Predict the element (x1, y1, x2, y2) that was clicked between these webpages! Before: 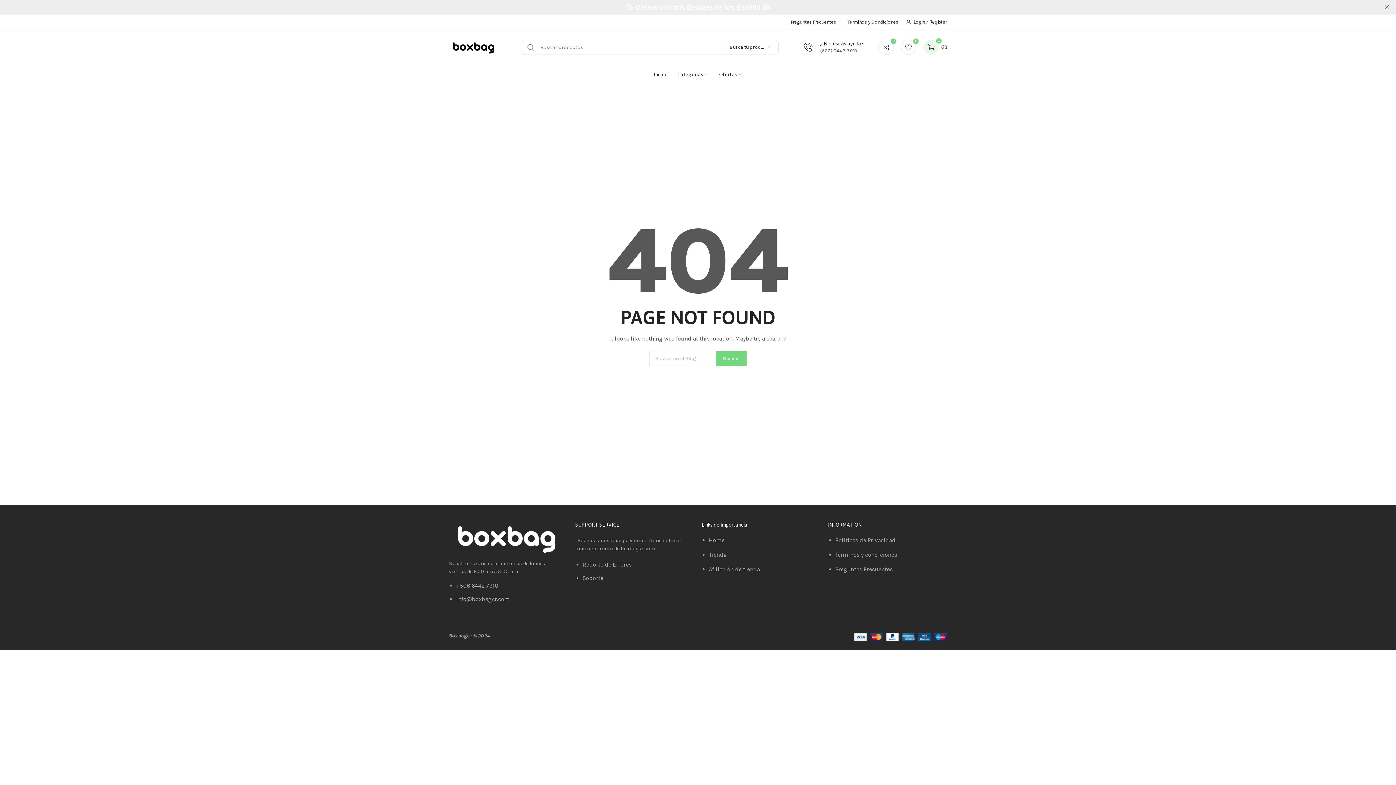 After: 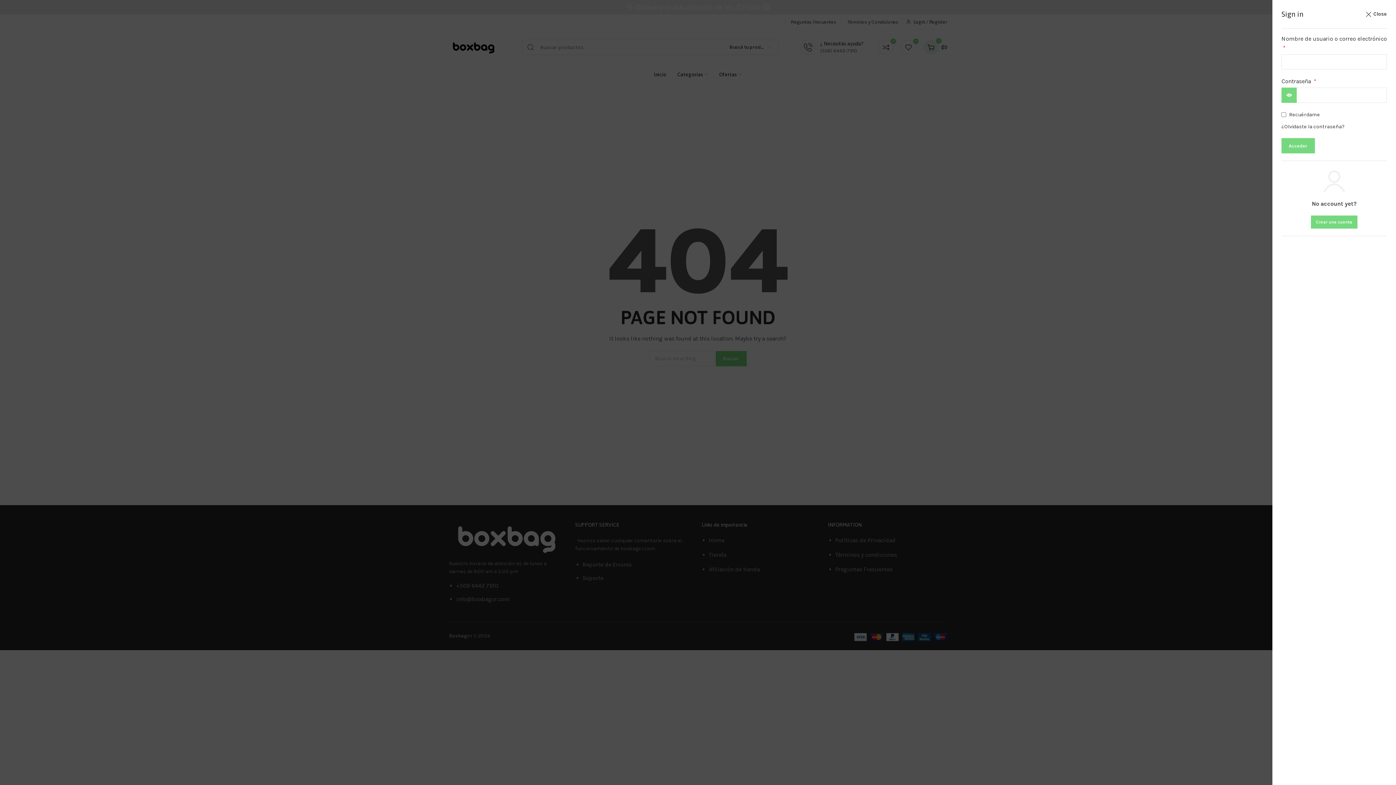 Action: label: Login / Register bbox: (902, 14, 950, 29)